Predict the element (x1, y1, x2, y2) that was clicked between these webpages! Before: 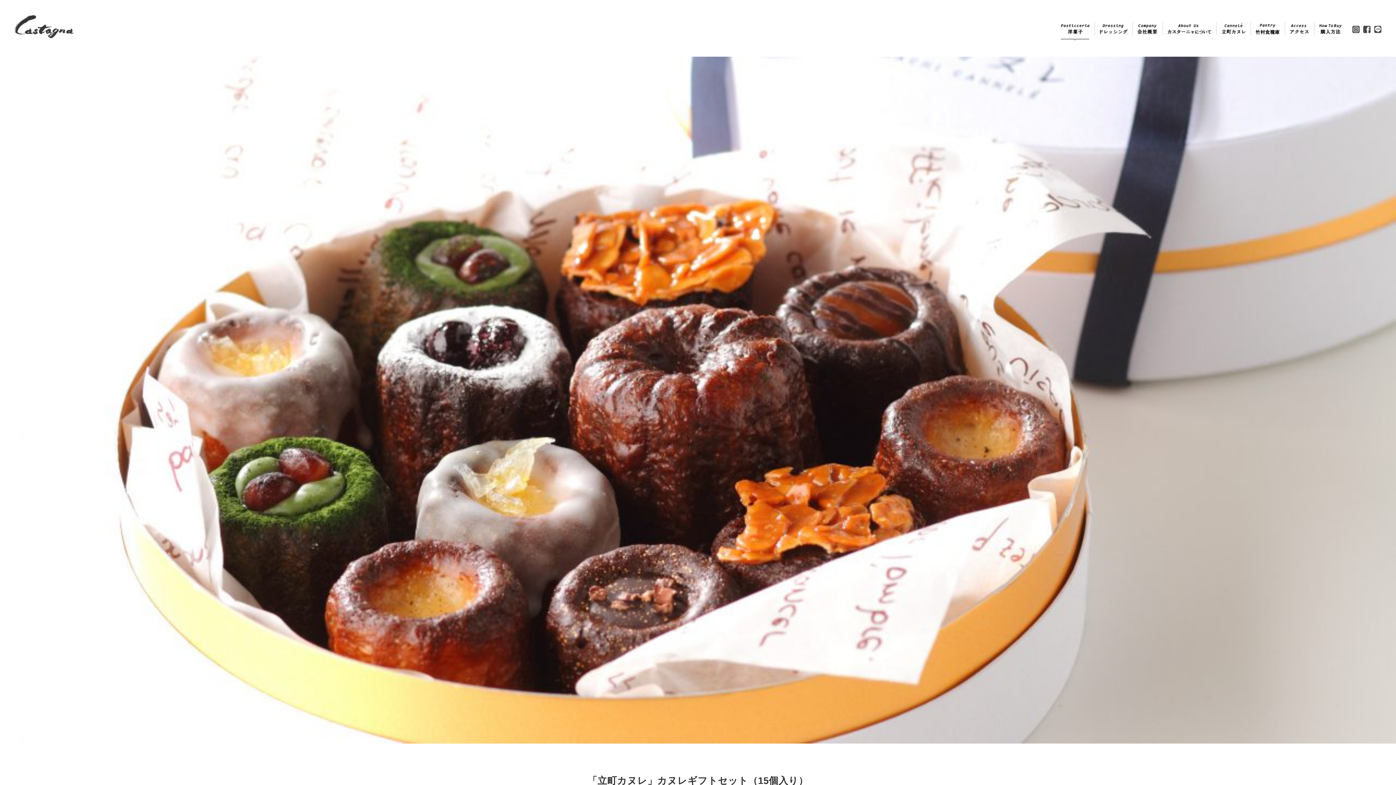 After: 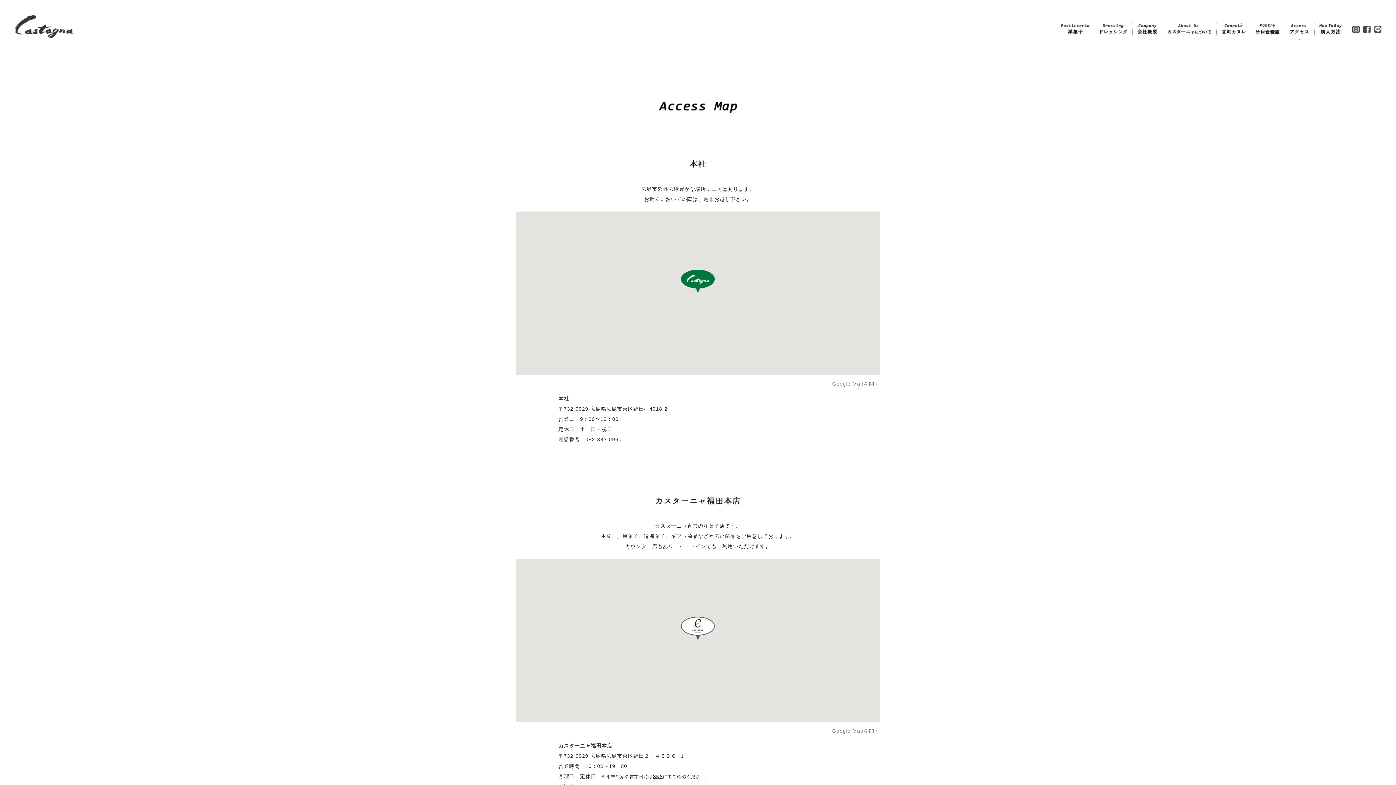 Action: bbox: (1285, 22, 1314, 35) label: Access
アクセス